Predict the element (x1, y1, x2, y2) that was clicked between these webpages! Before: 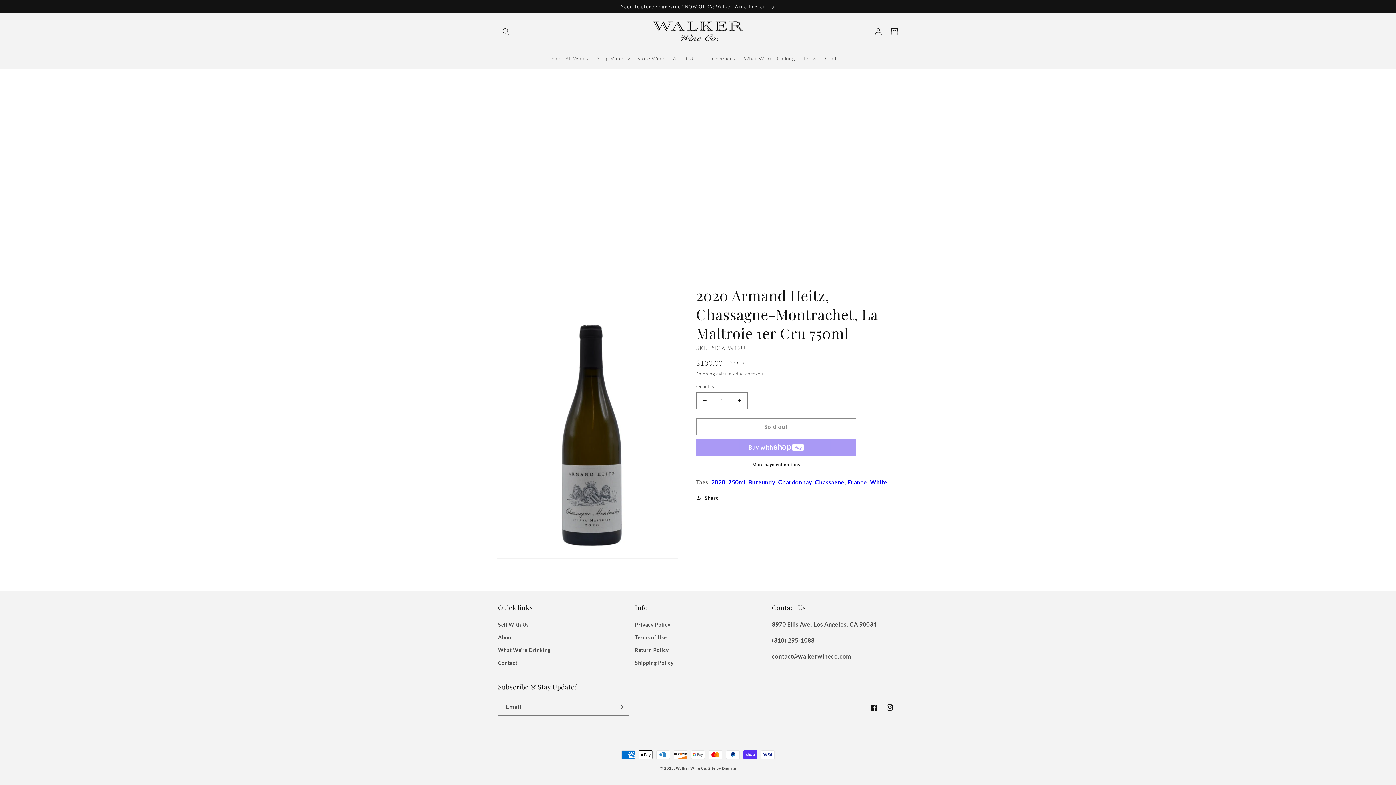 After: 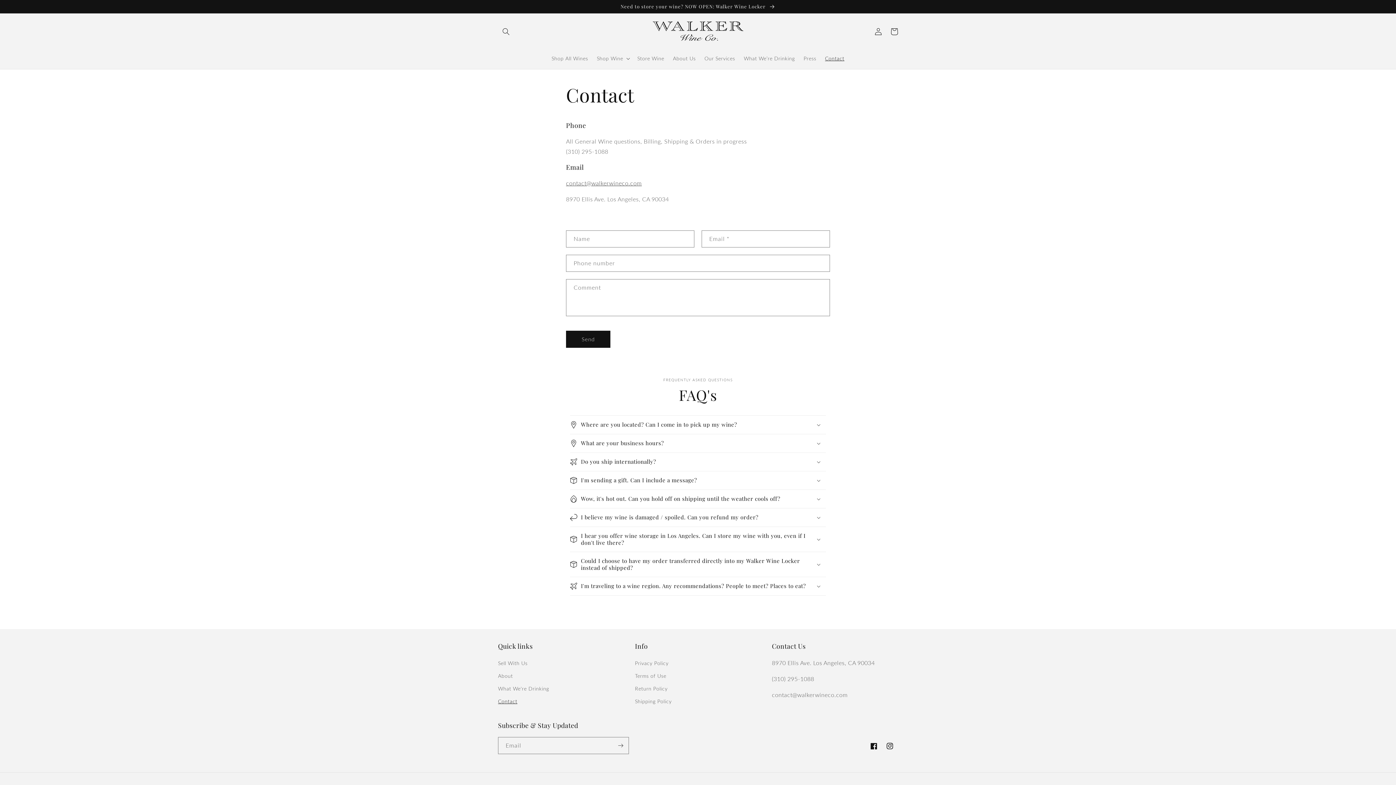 Action: bbox: (820, 50, 848, 66) label: Contact